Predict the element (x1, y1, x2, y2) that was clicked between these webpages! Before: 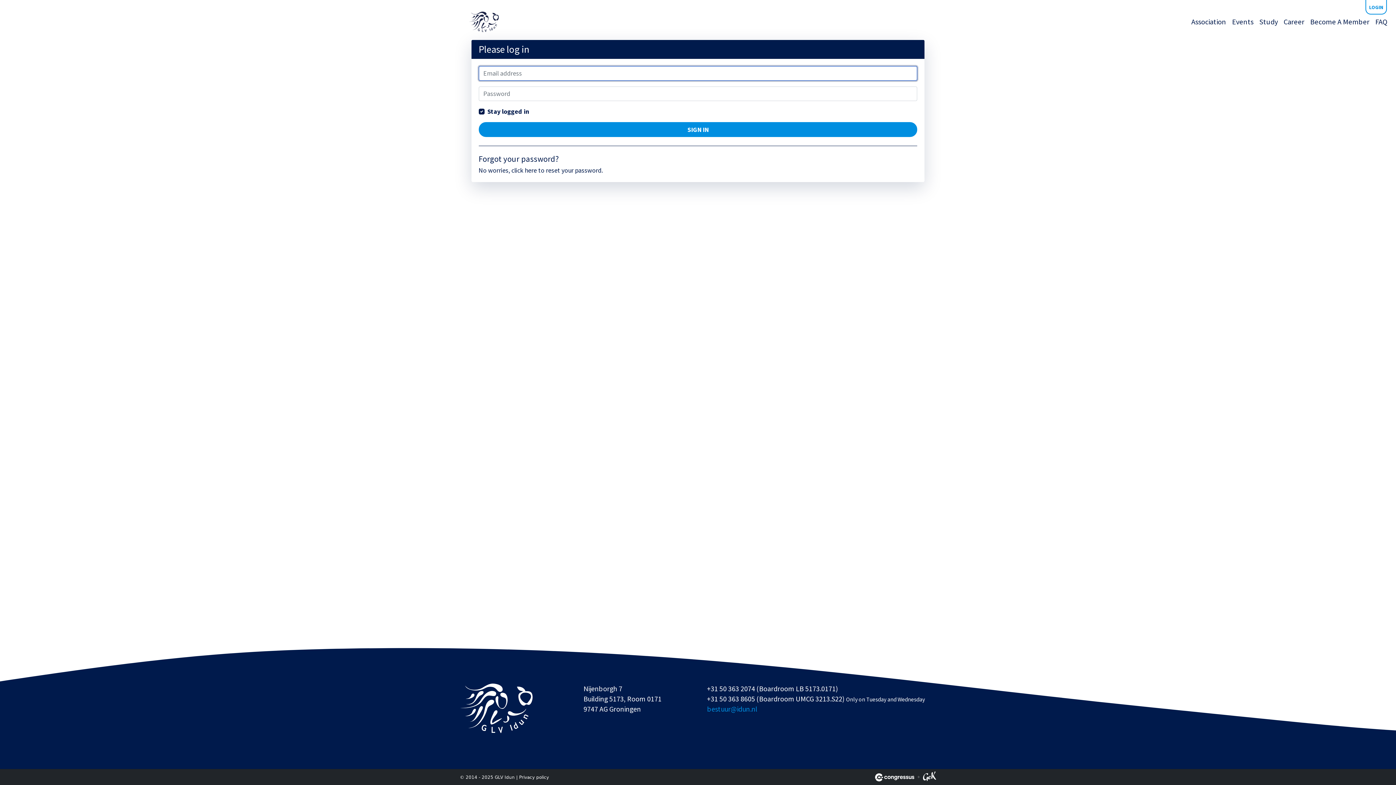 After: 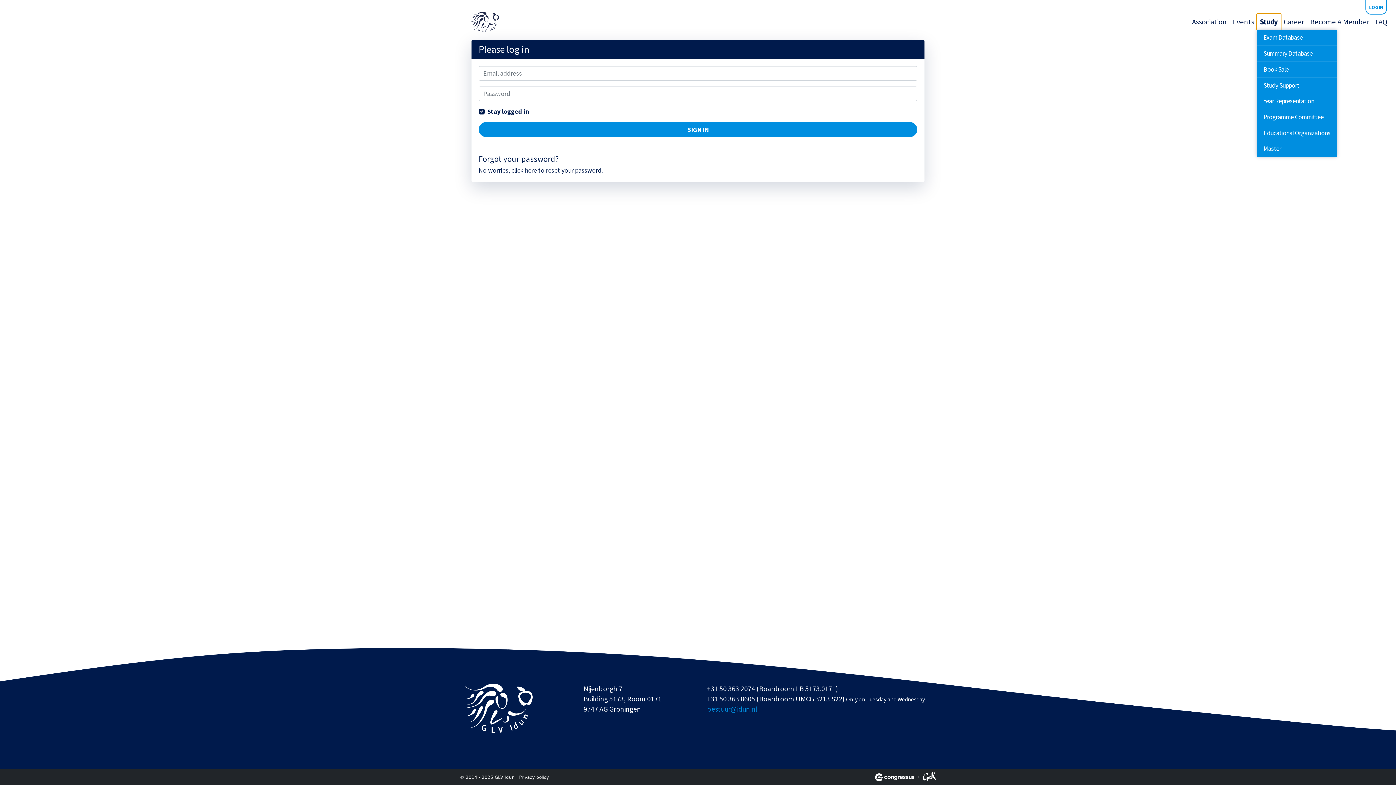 Action: bbox: (1256, 13, 1281, 30) label: Study